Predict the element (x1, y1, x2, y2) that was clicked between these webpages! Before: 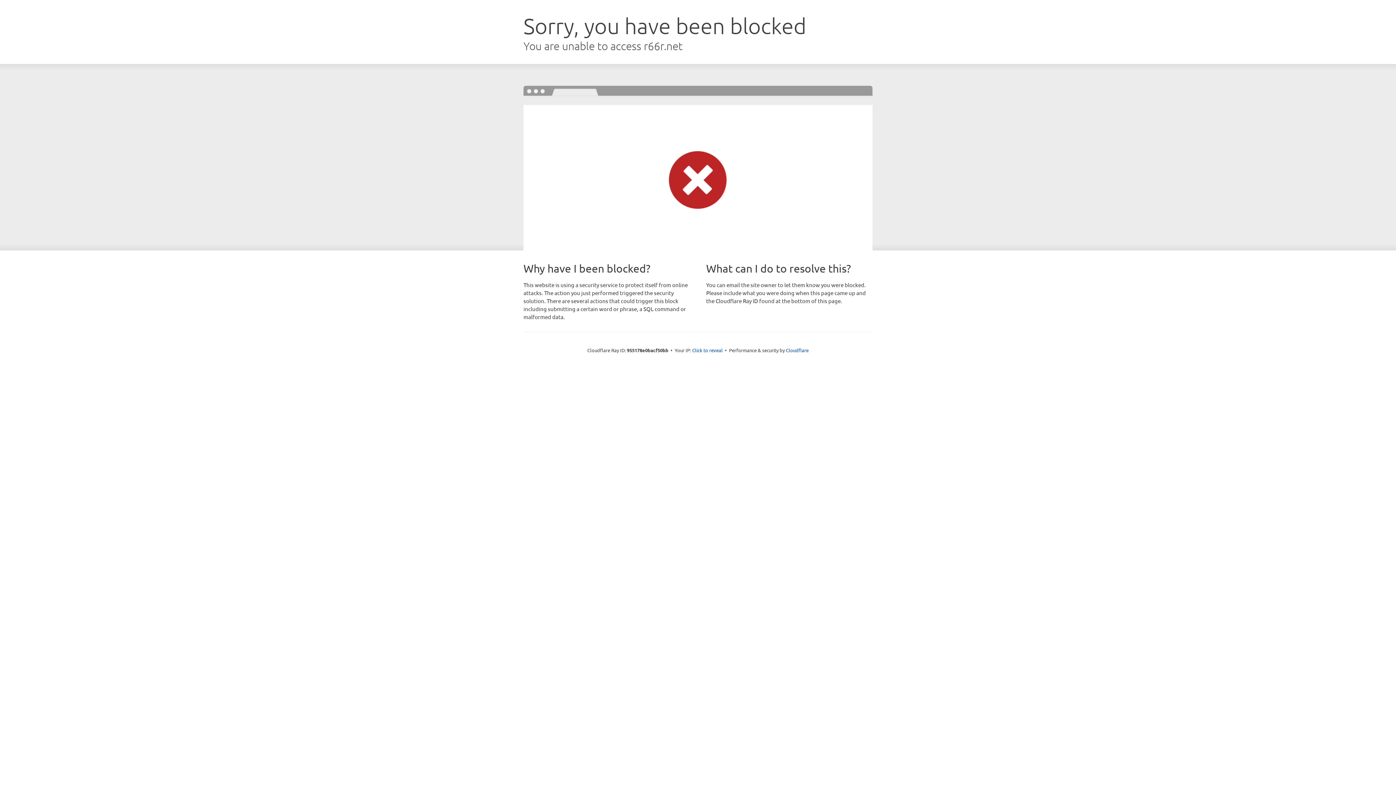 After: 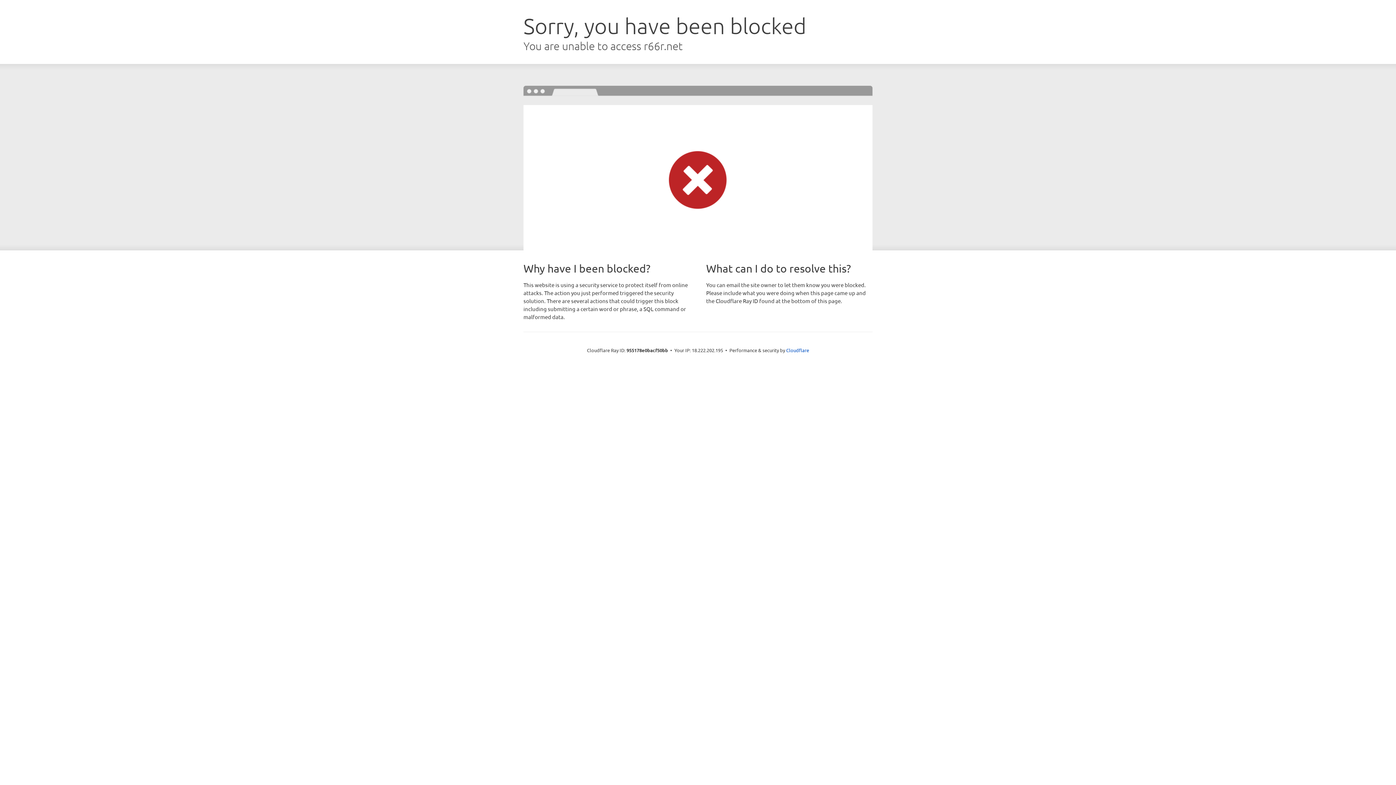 Action: label: Click to reveal bbox: (692, 346, 722, 353)